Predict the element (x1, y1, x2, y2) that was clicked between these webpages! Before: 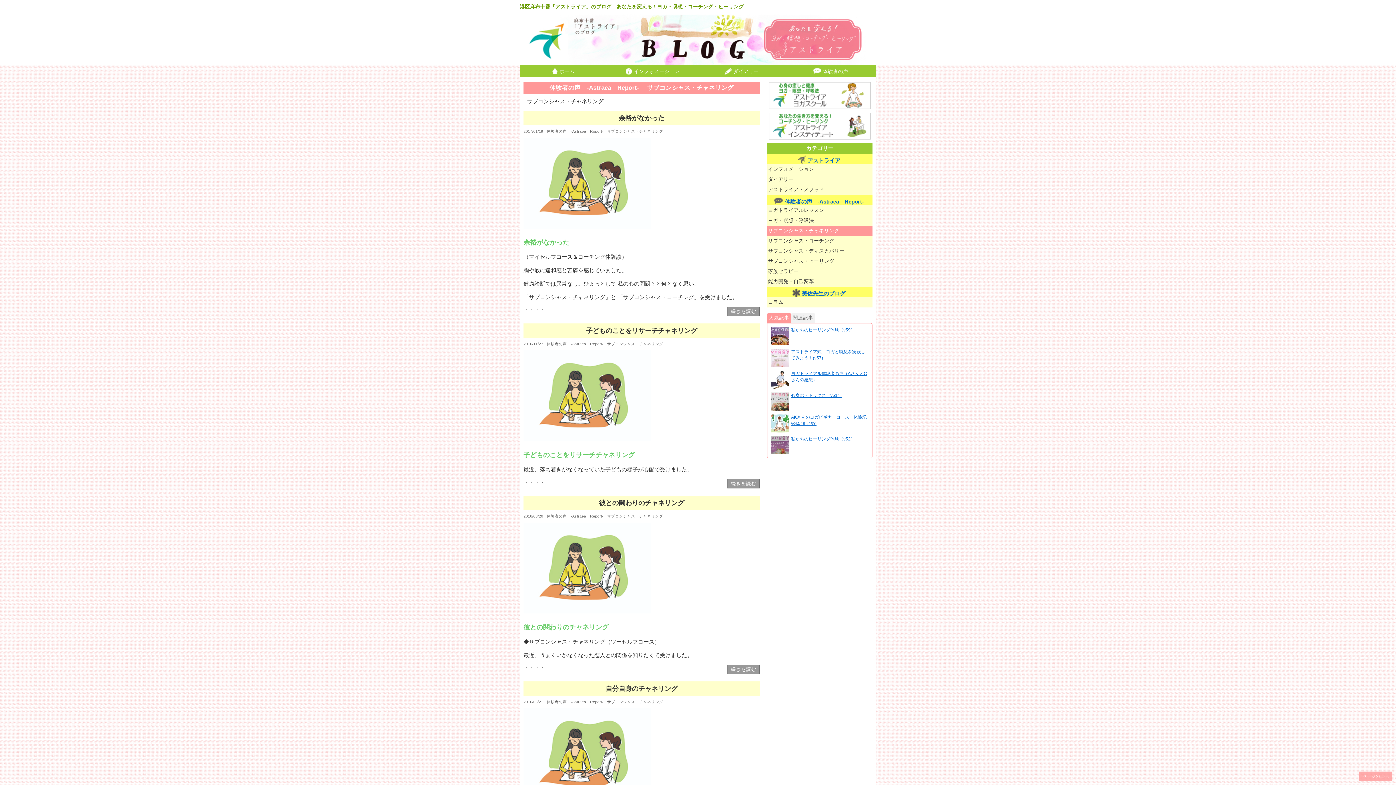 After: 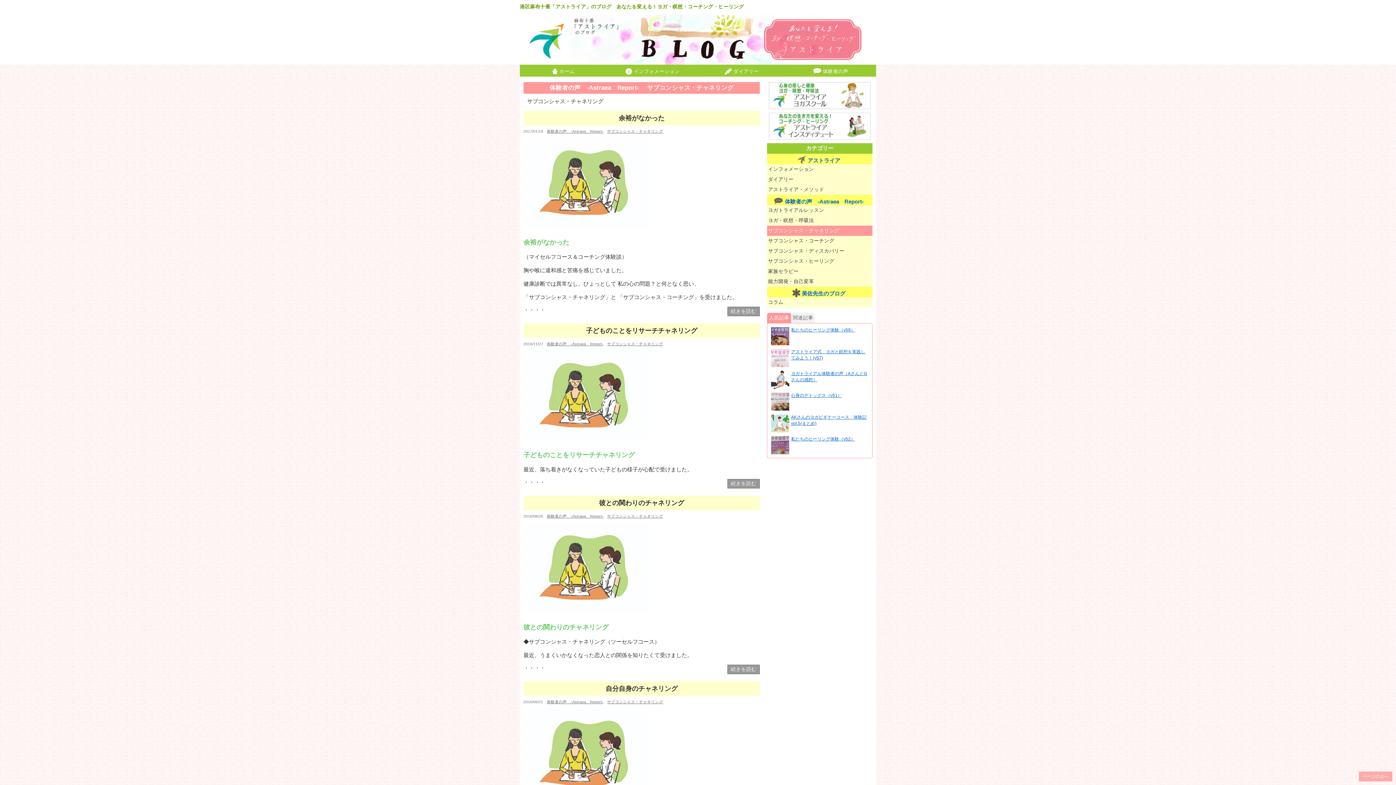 Action: bbox: (607, 700, 663, 704) label: サブコンシャス・チャネリング